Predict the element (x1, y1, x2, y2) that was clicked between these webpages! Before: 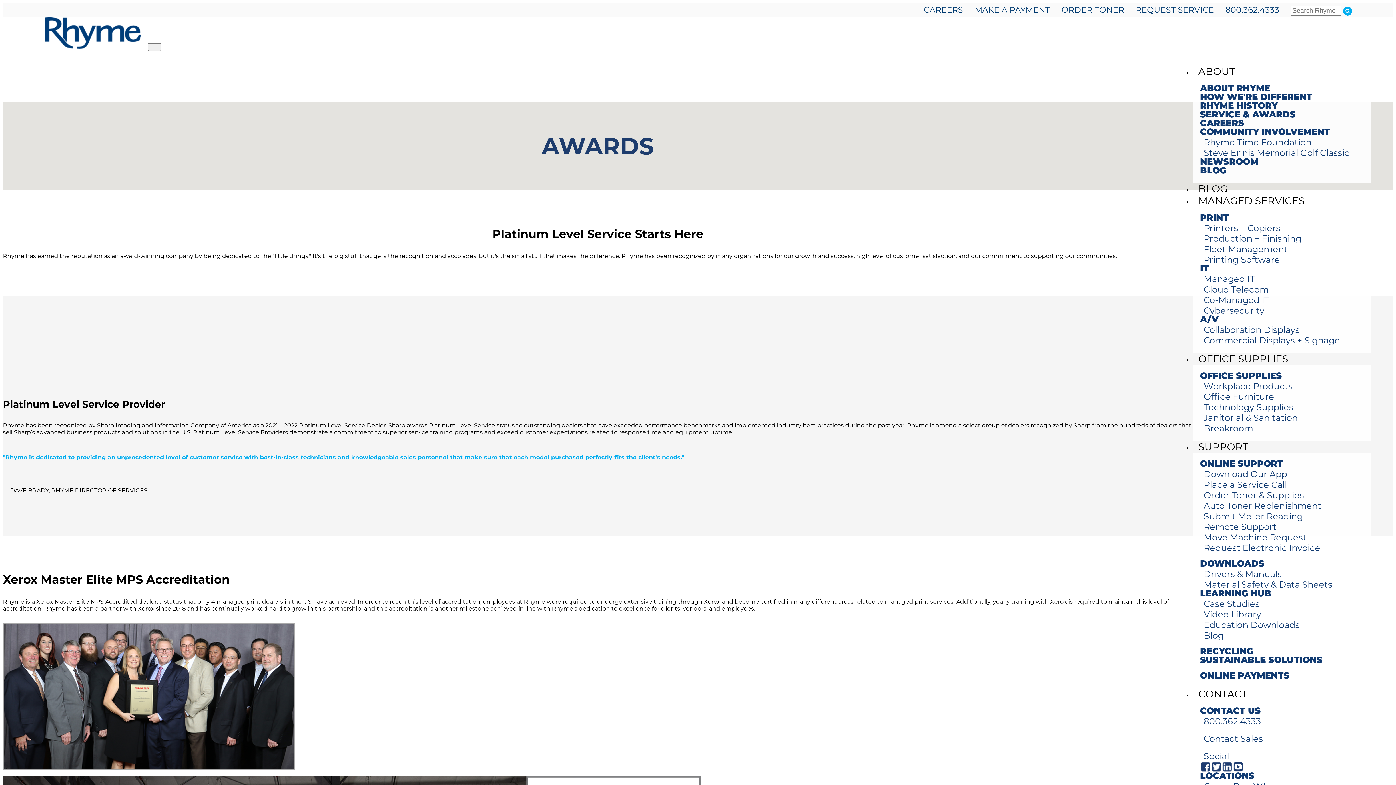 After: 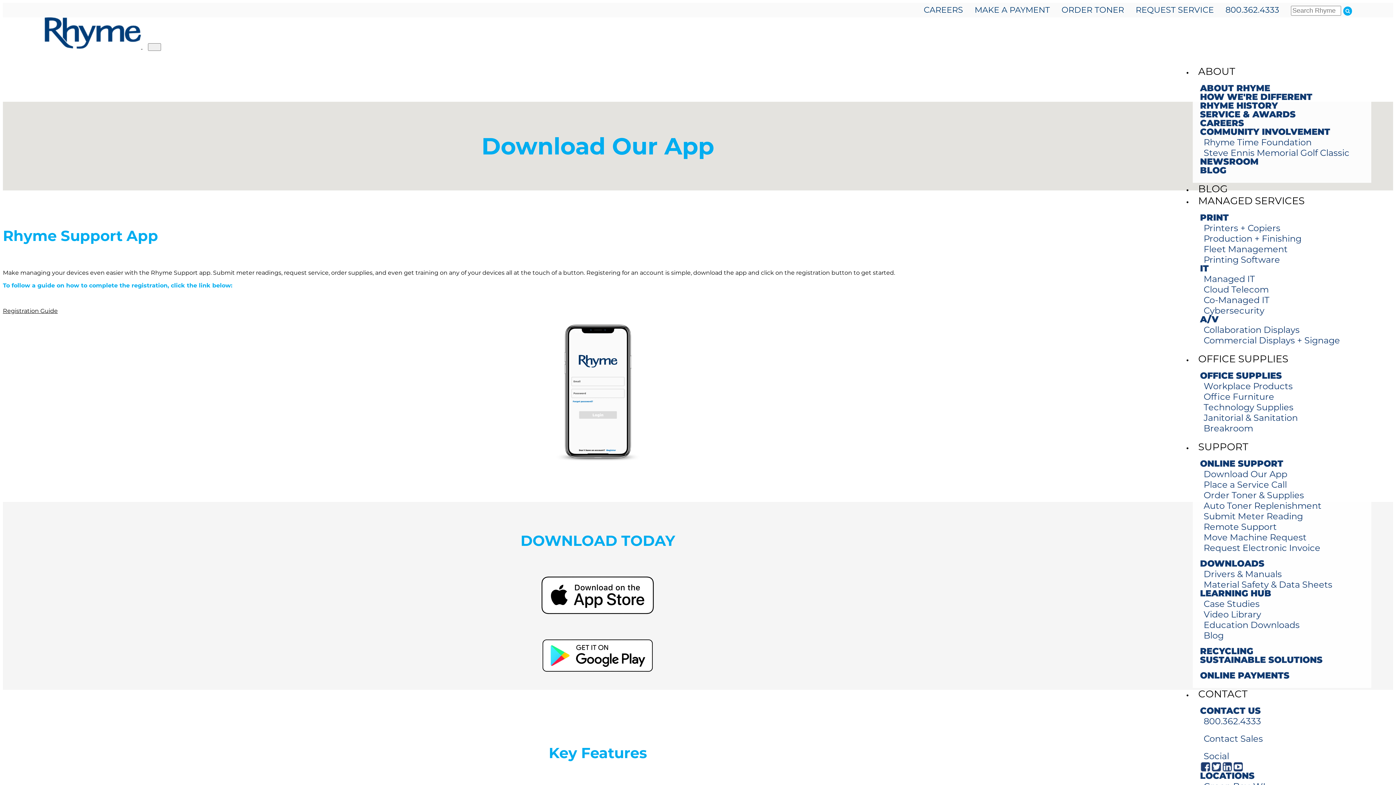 Action: bbox: (1204, 469, 1364, 479) label: Download Our App